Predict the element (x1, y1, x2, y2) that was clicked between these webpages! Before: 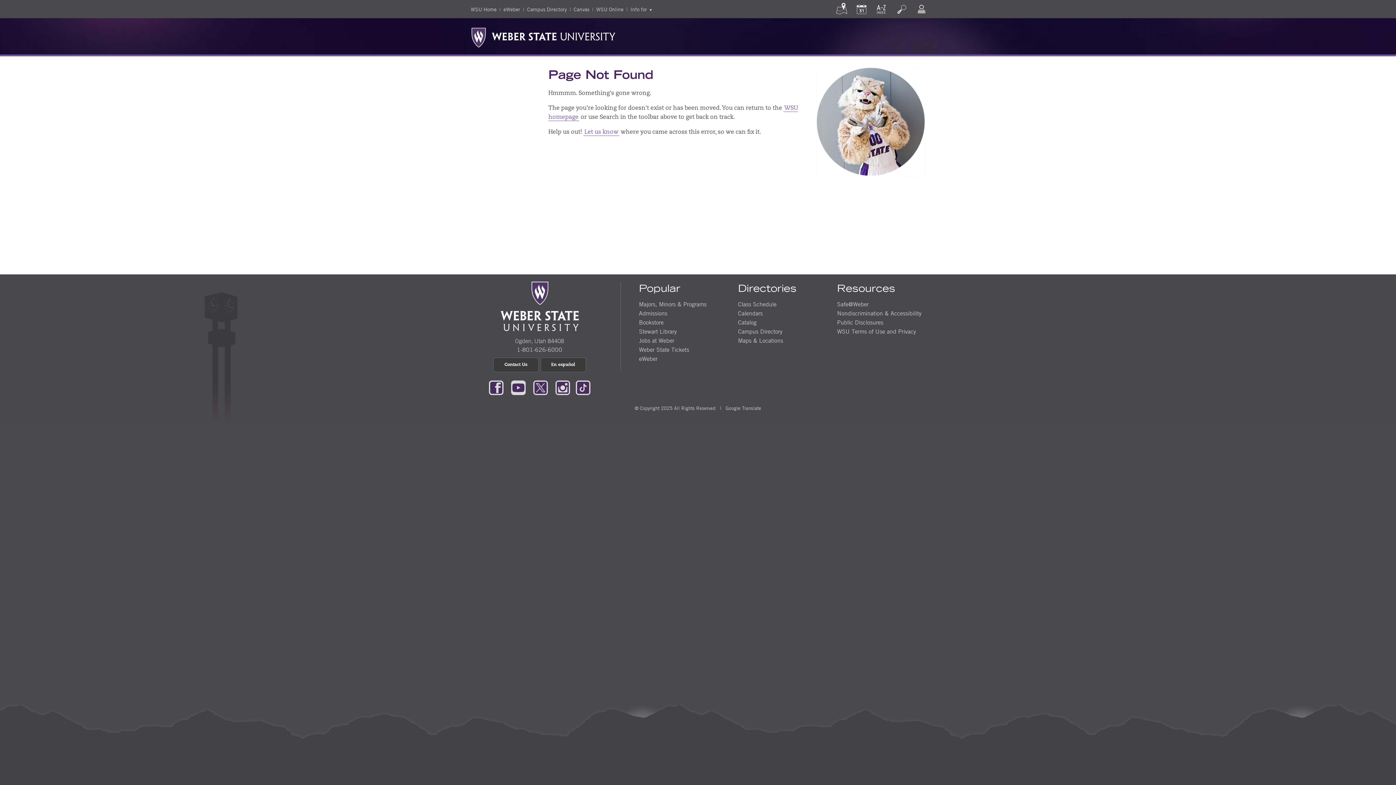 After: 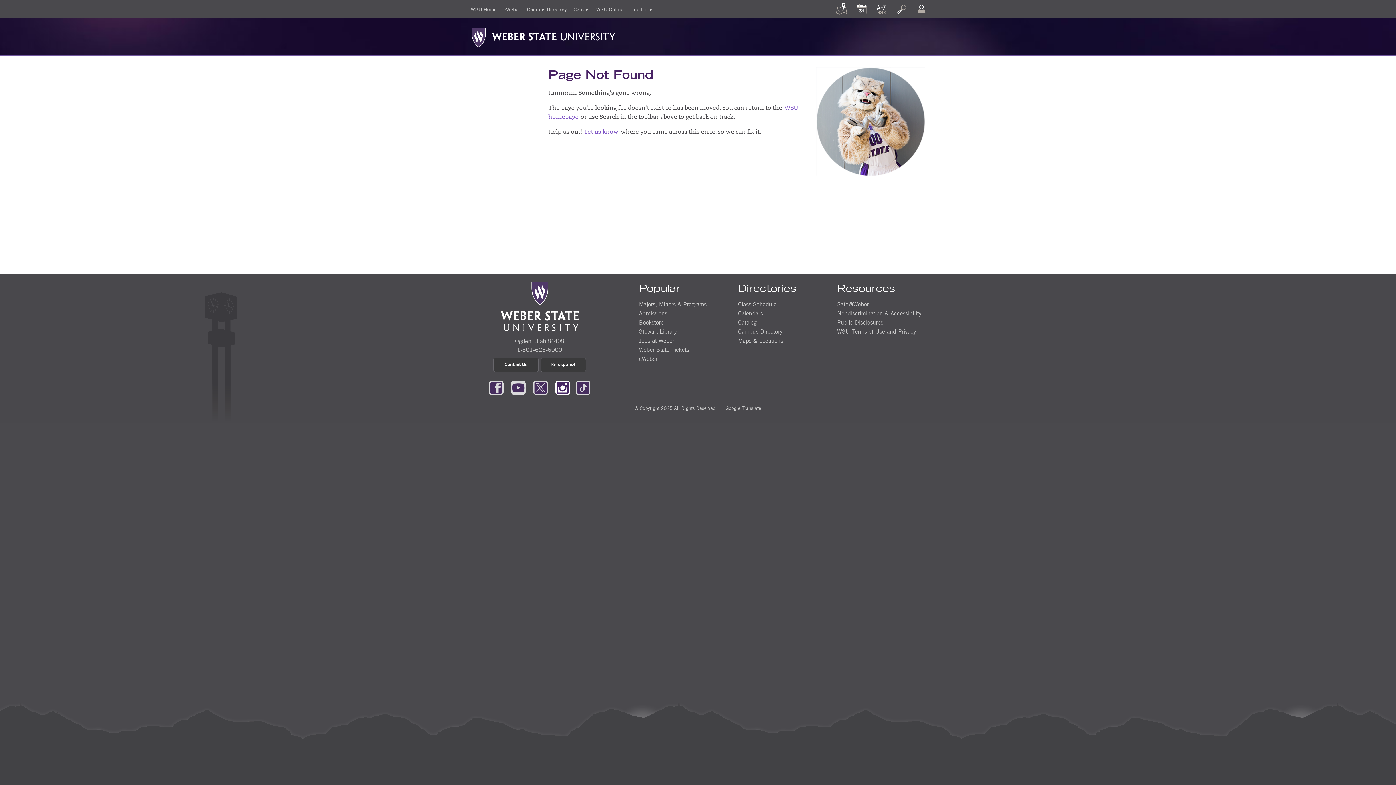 Action: bbox: (555, 378, 570, 396)